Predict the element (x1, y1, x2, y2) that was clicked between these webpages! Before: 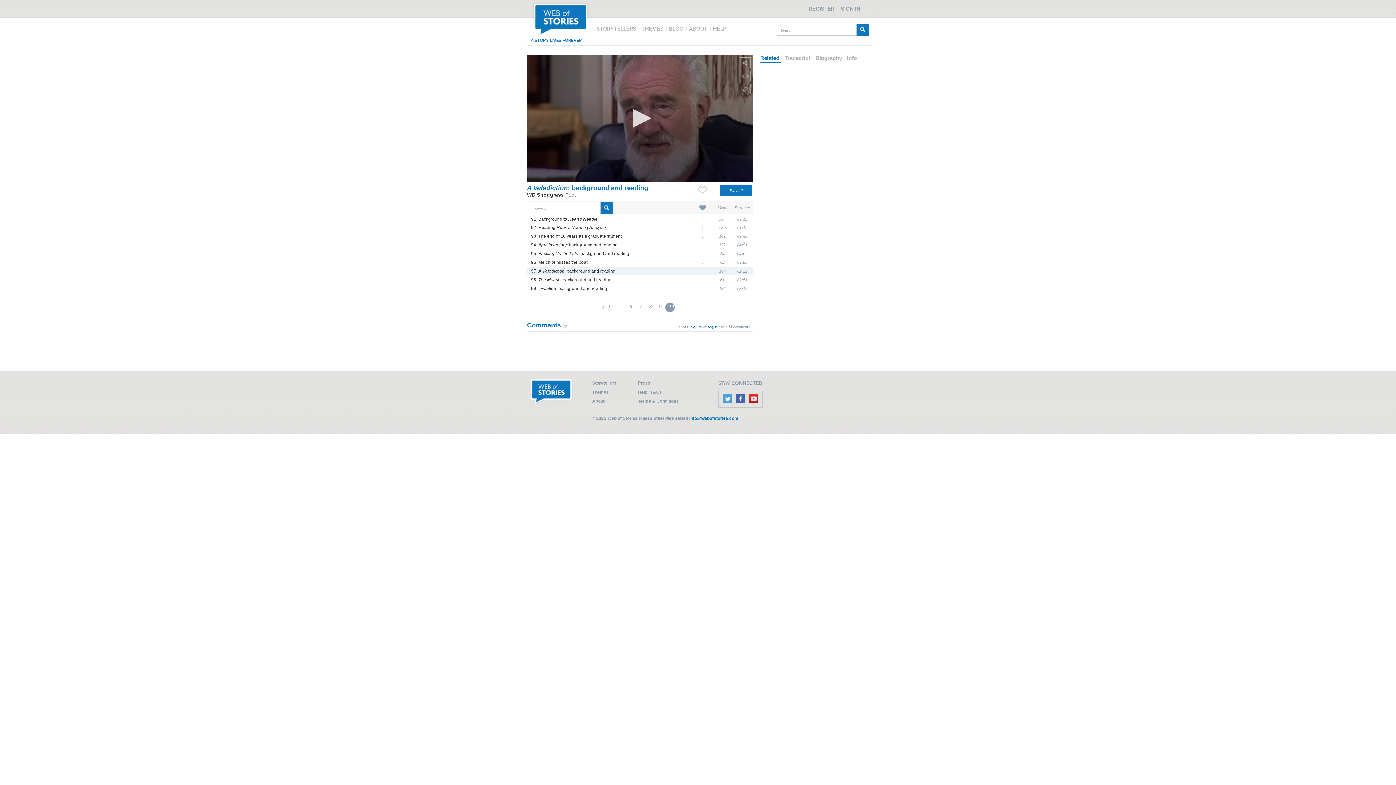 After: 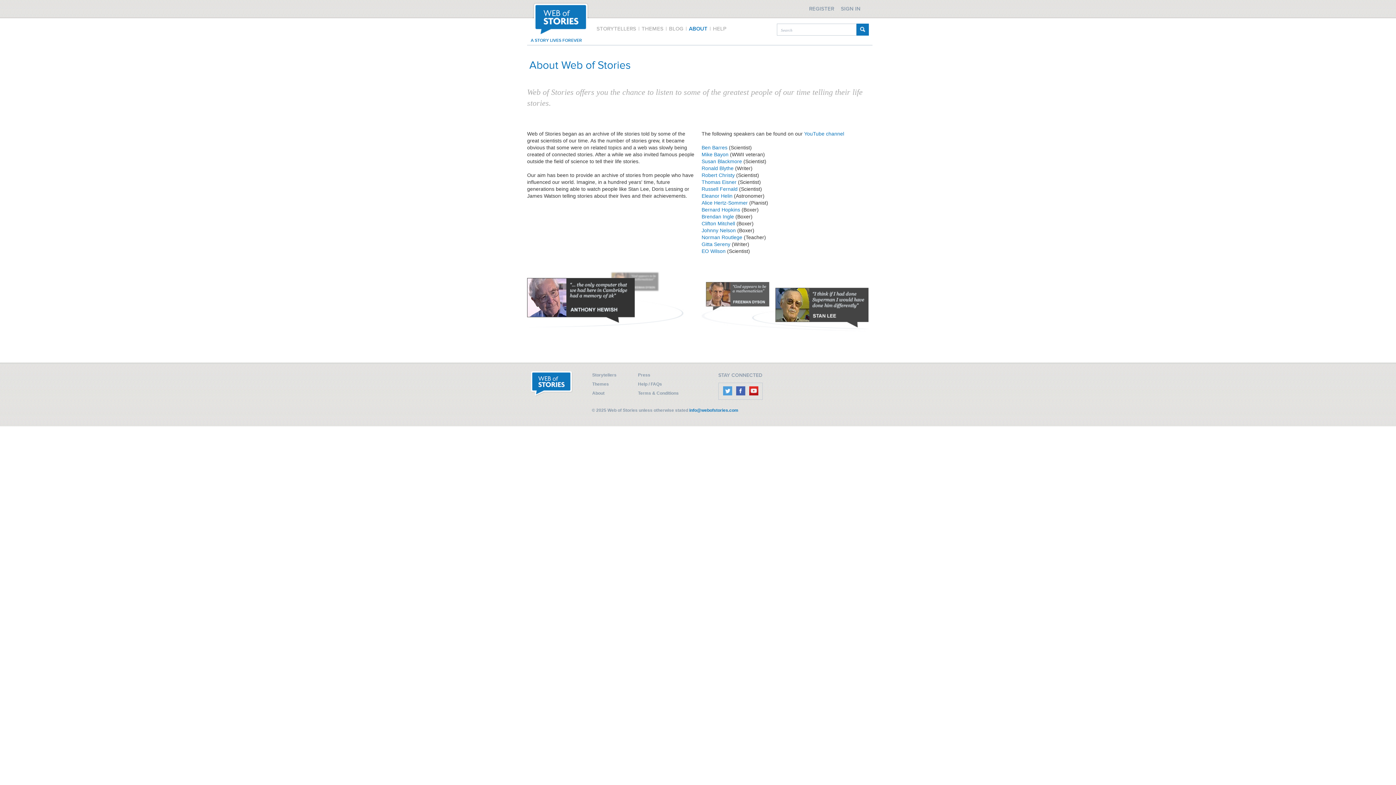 Action: label: About bbox: (592, 398, 604, 404)